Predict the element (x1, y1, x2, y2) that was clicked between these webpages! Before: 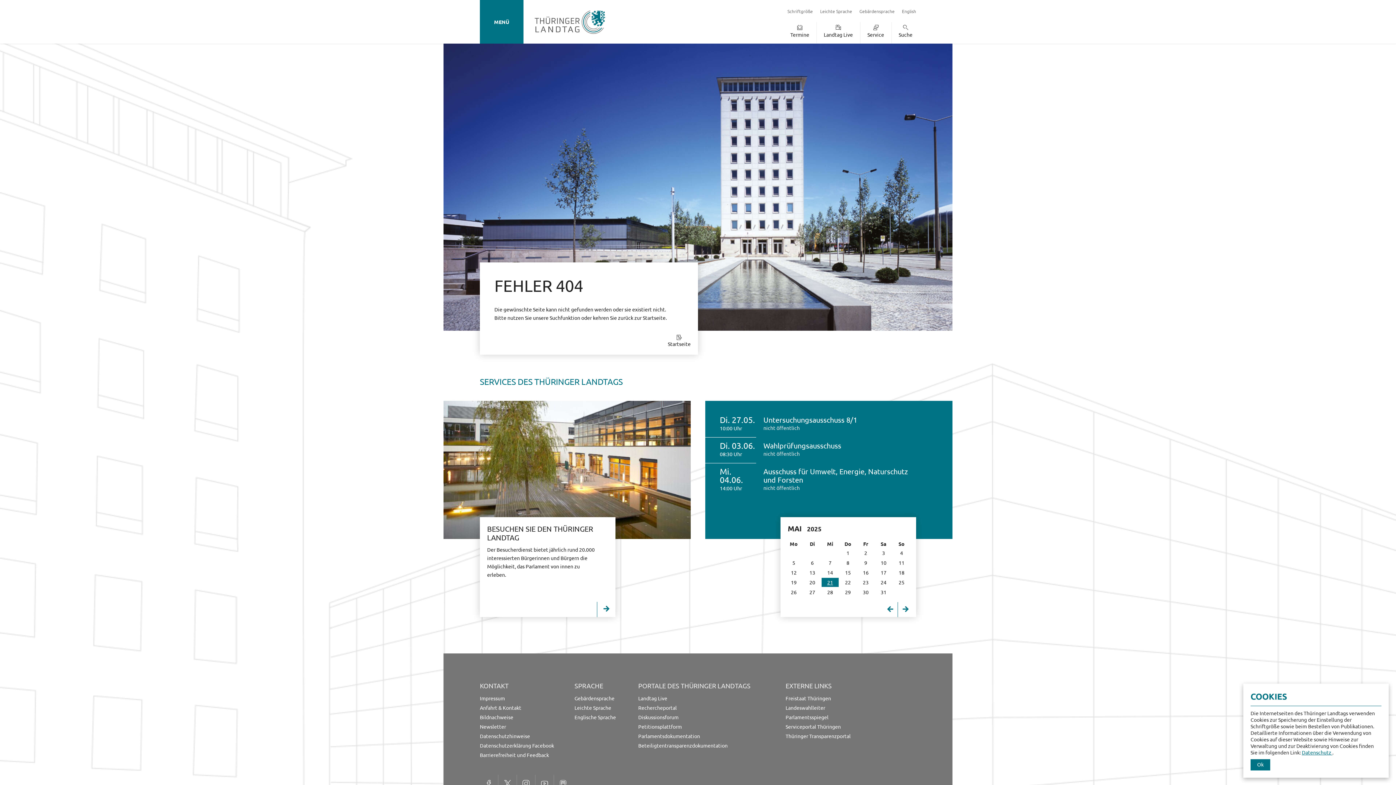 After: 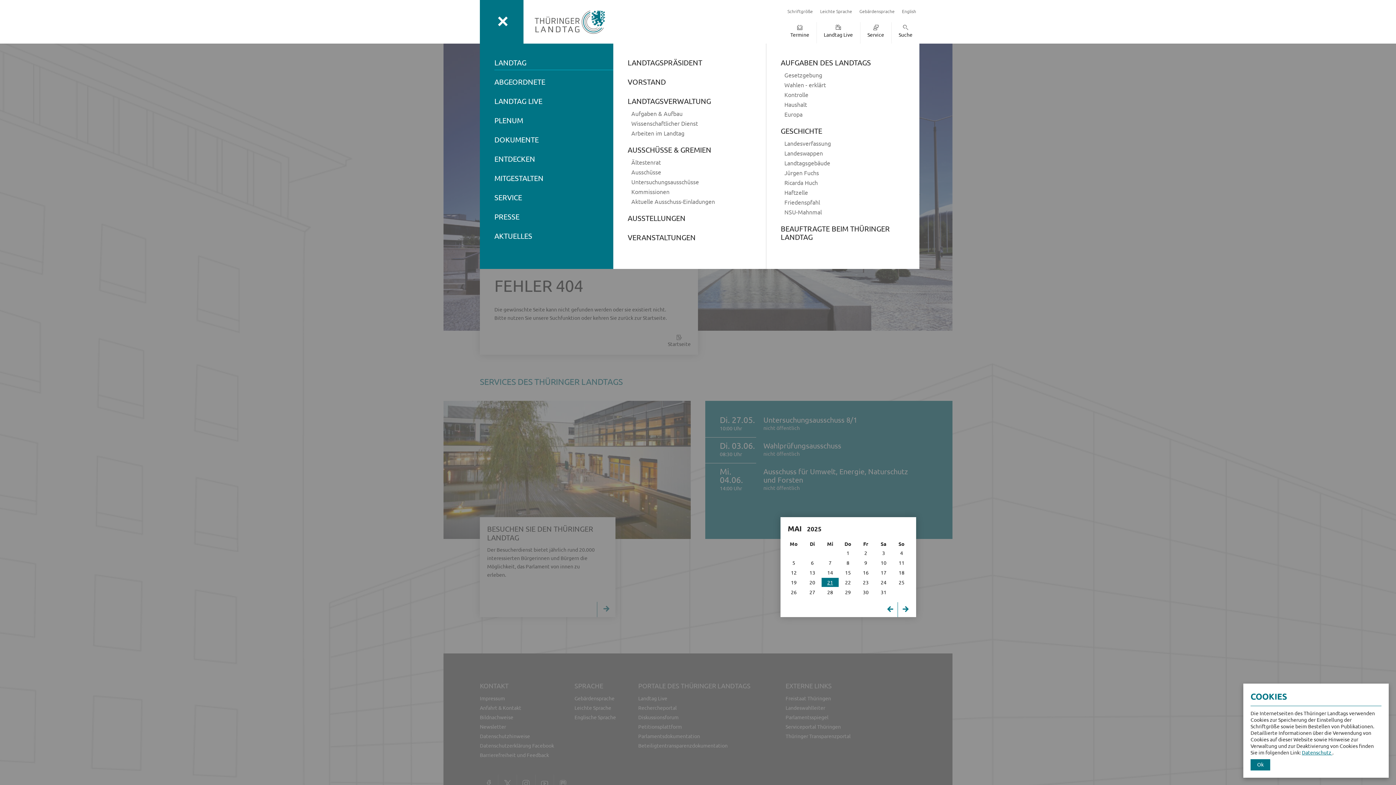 Action: label: MENÜ bbox: (480, 0, 523, 43)